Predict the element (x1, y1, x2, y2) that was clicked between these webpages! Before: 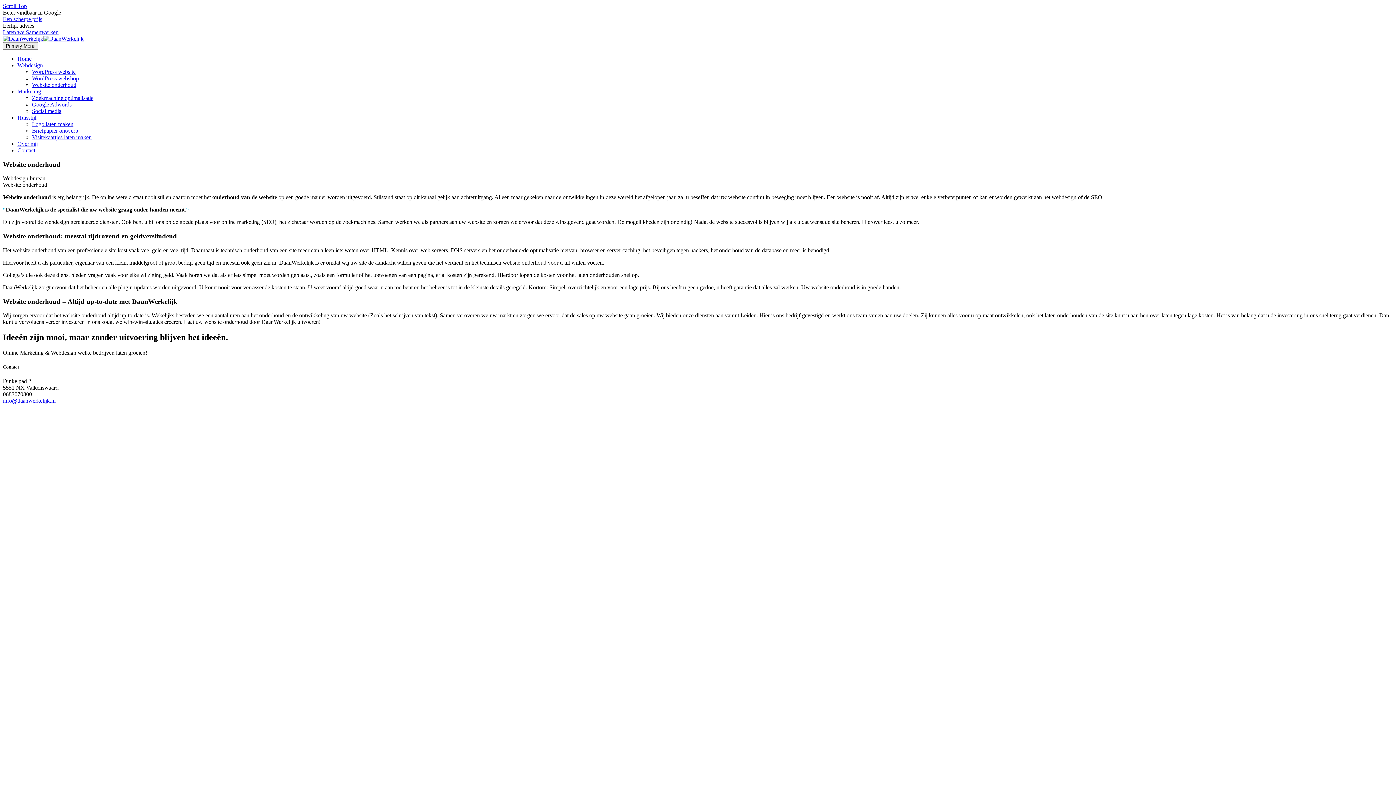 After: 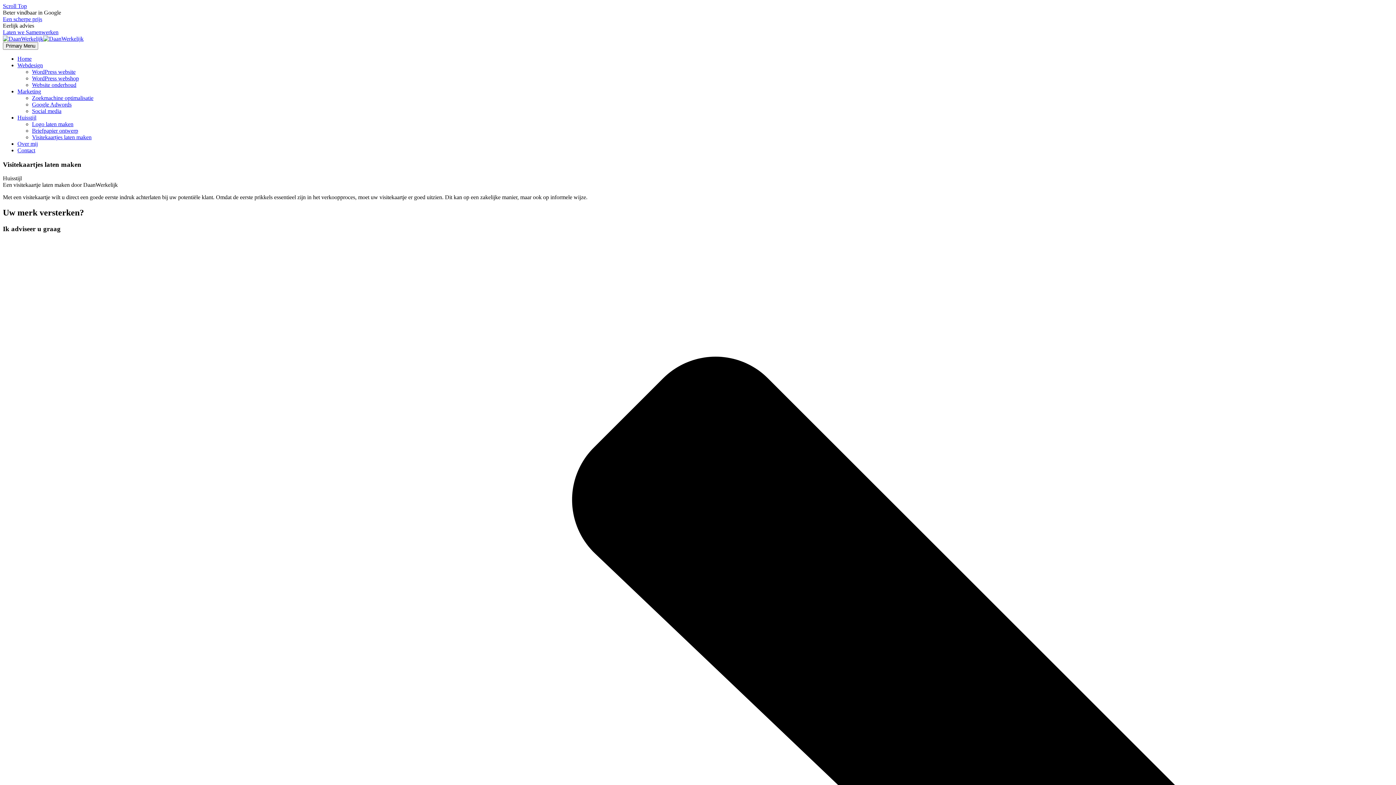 Action: bbox: (32, 134, 91, 140) label: Visitekaartjes laten maken